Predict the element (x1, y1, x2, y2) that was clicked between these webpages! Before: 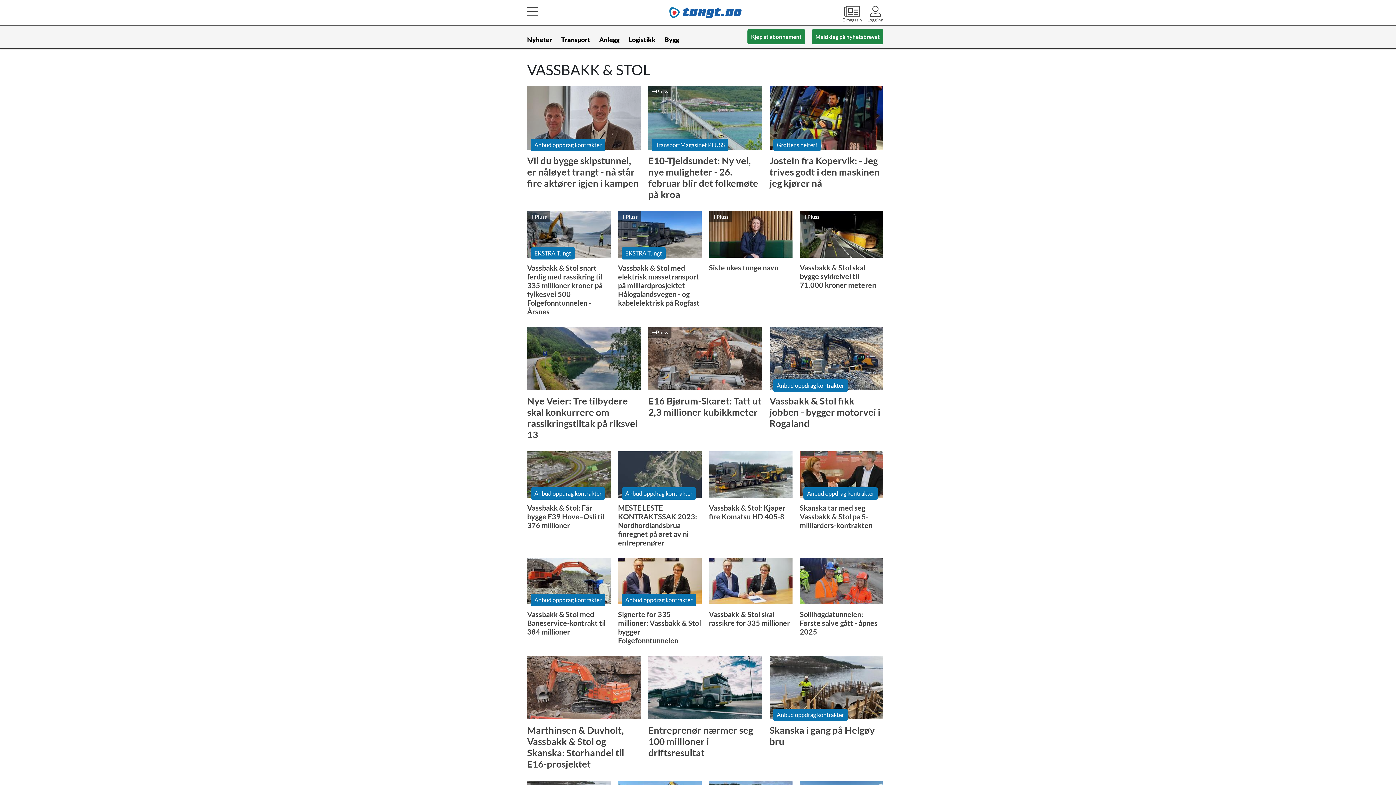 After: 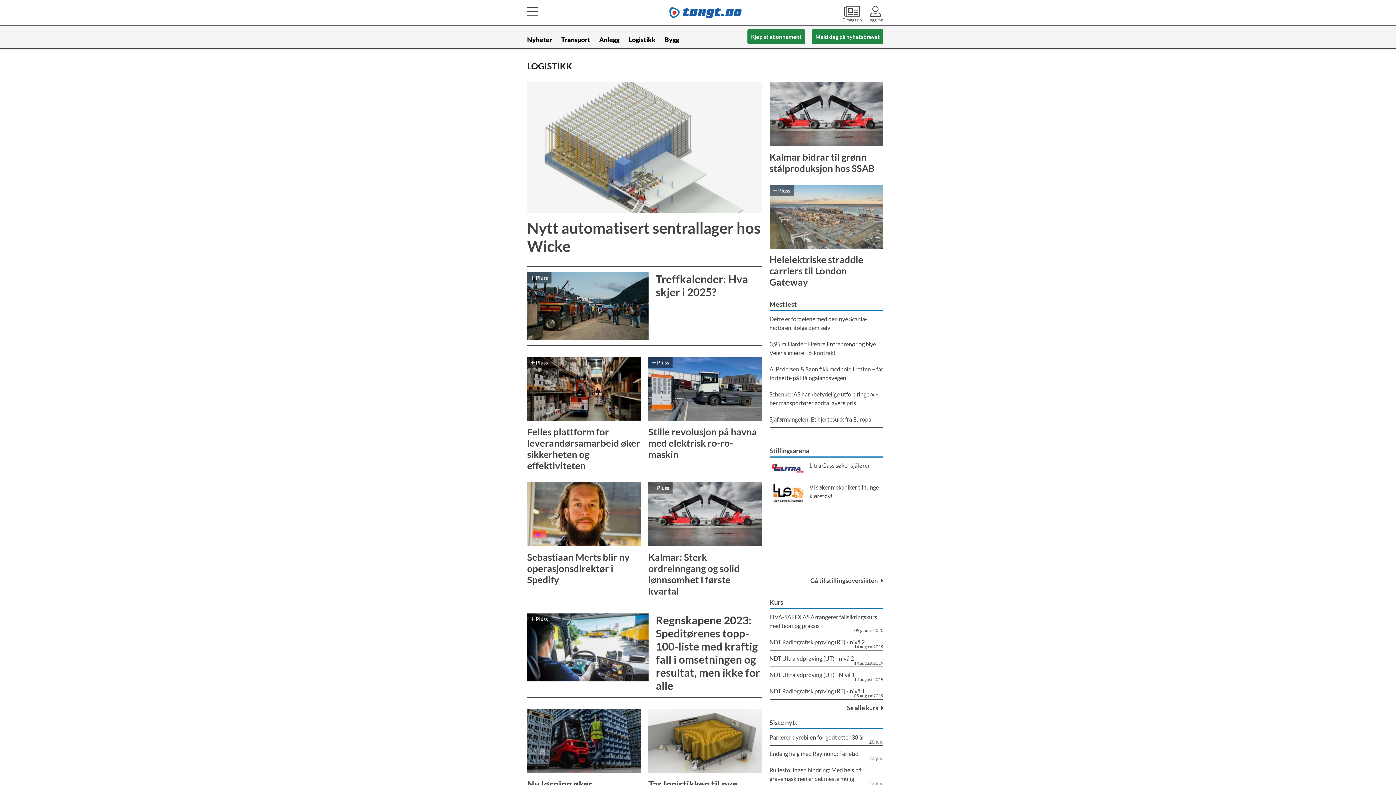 Action: bbox: (628, 31, 655, 48) label: Logistikk